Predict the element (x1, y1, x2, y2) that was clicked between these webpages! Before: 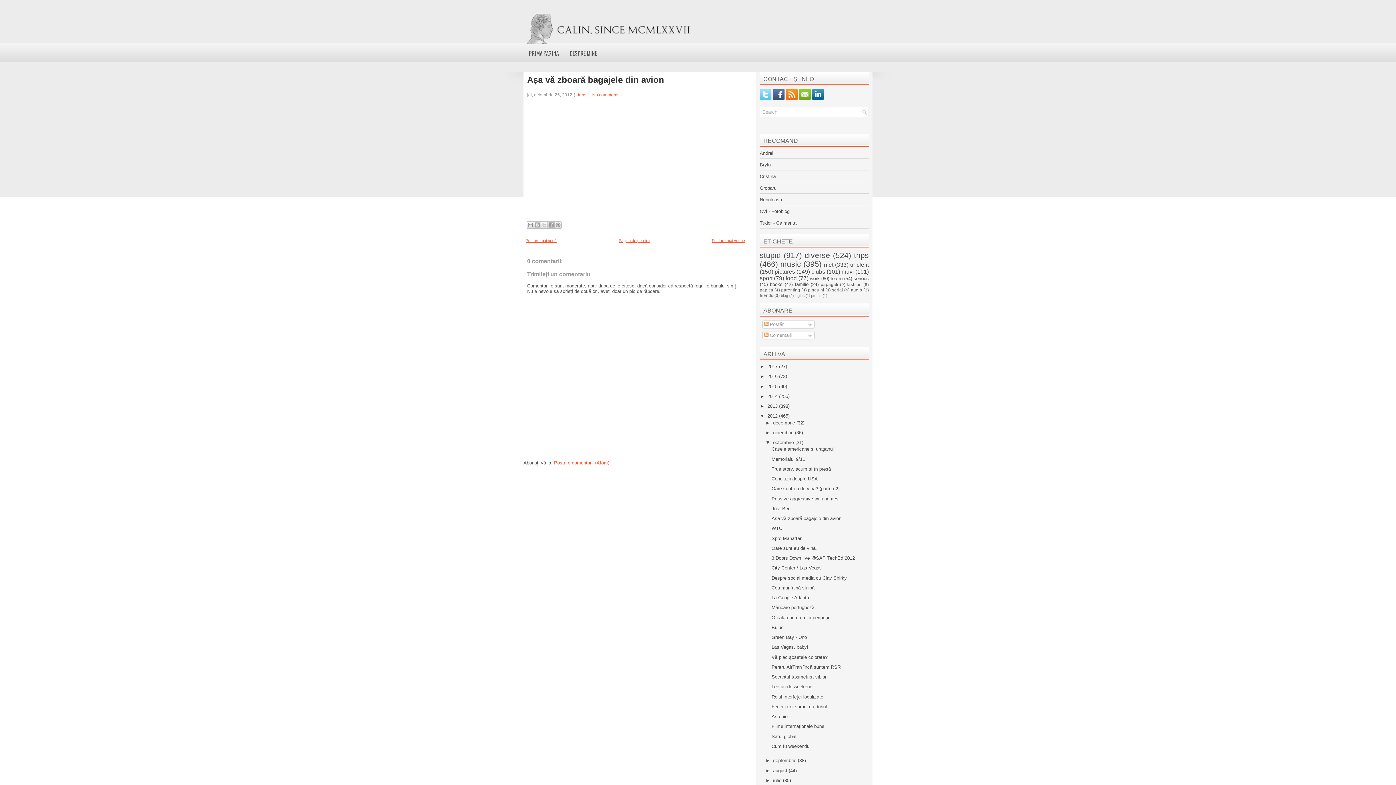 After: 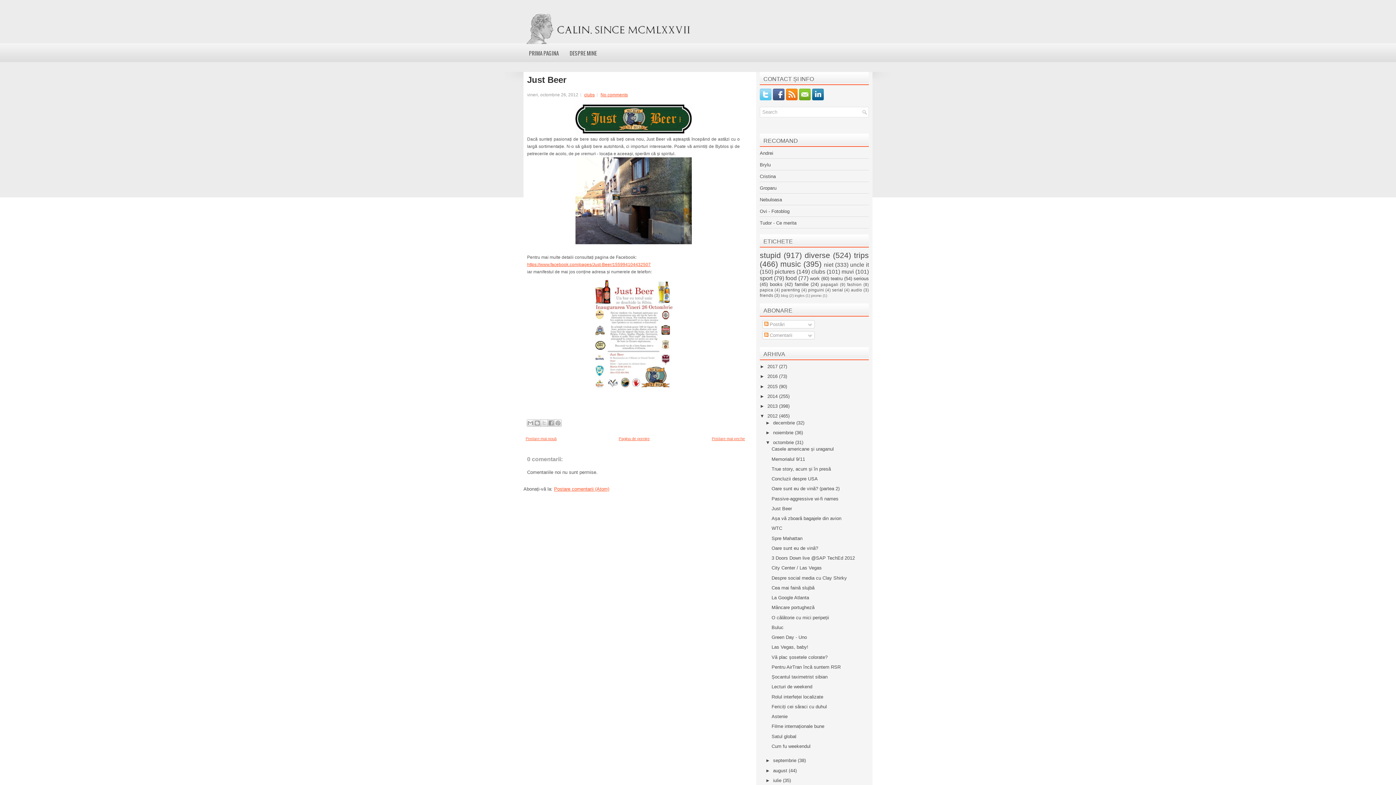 Action: bbox: (525, 238, 556, 242) label: Postare mai nouă